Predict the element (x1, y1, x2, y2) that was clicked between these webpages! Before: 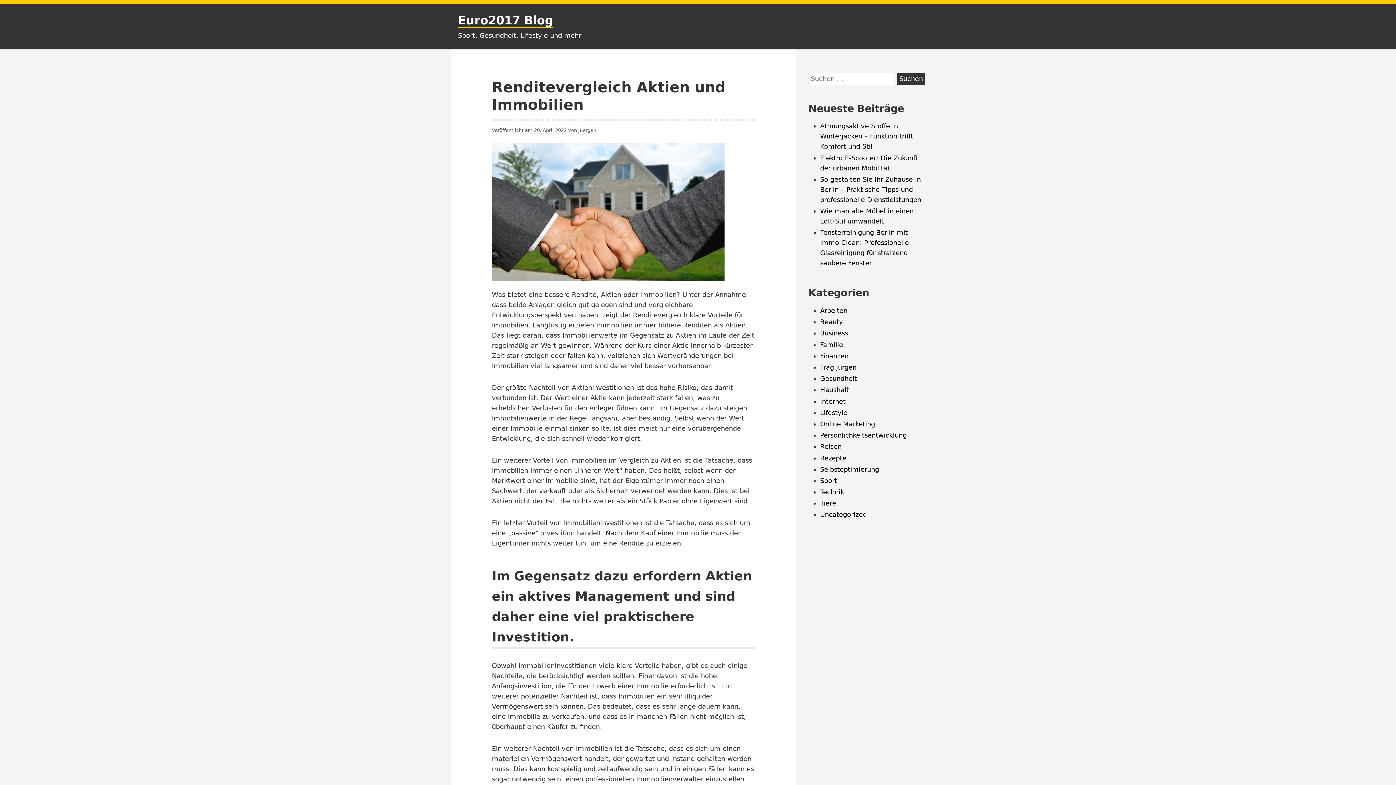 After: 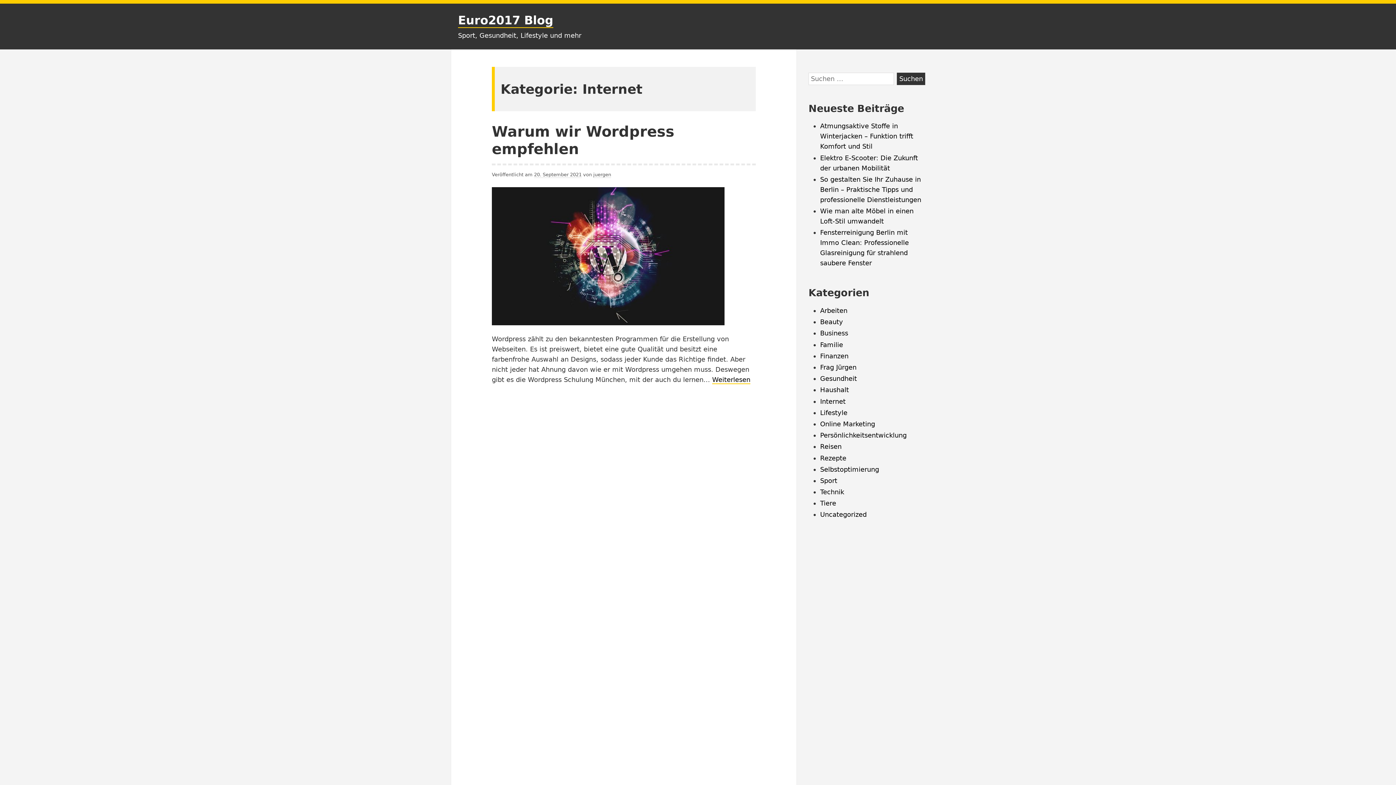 Action: bbox: (820, 397, 845, 405) label: Internet